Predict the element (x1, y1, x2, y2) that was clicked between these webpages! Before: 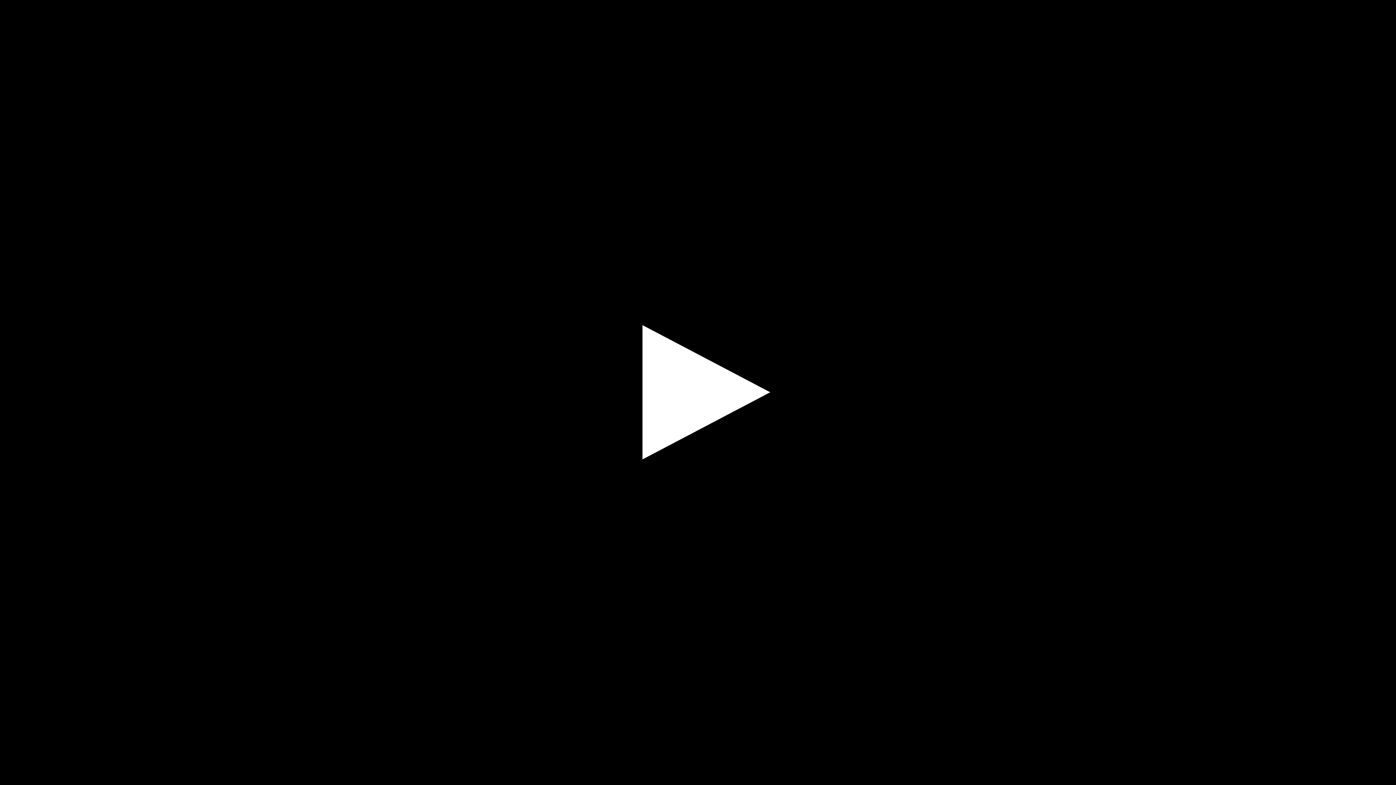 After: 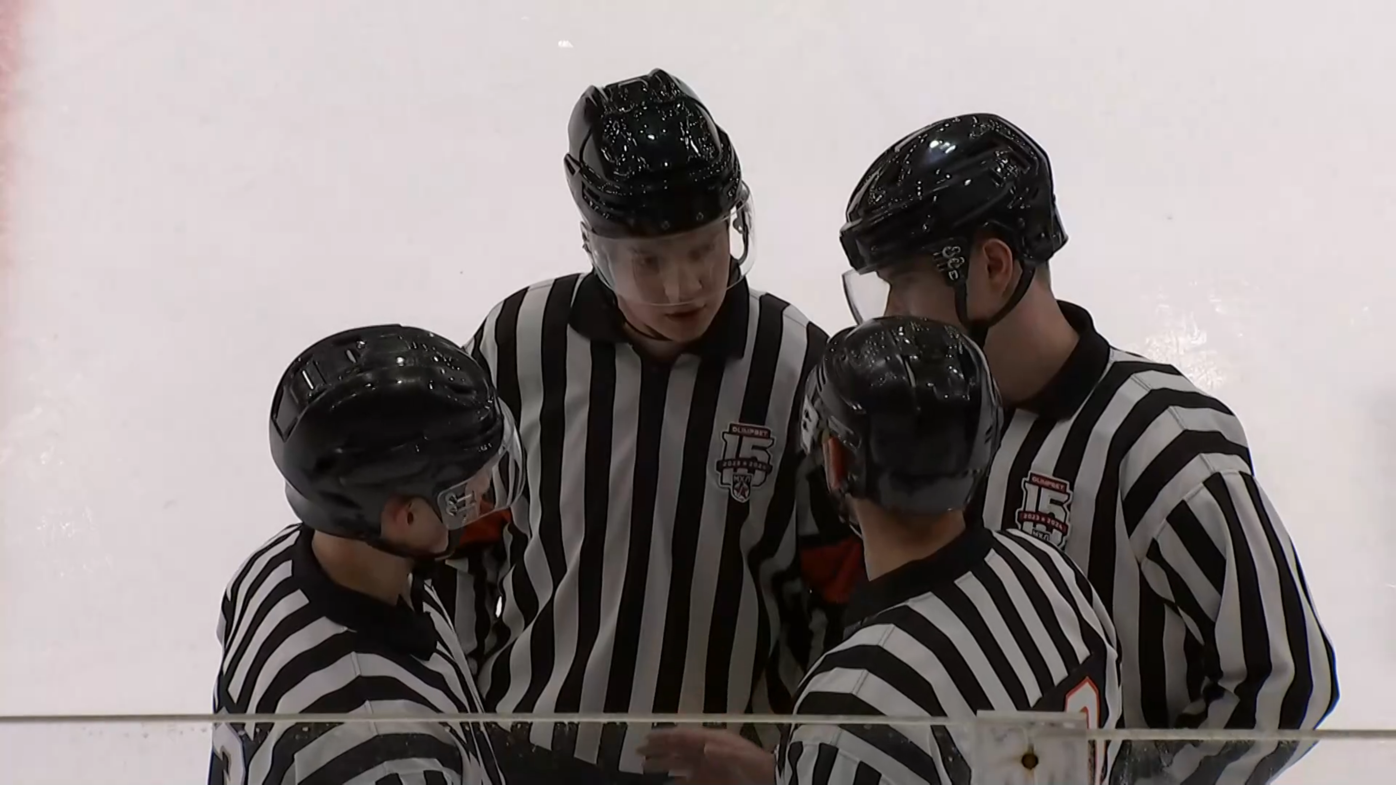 Action: label: Воспроизвести видео bbox: (572, 267, 823, 518)